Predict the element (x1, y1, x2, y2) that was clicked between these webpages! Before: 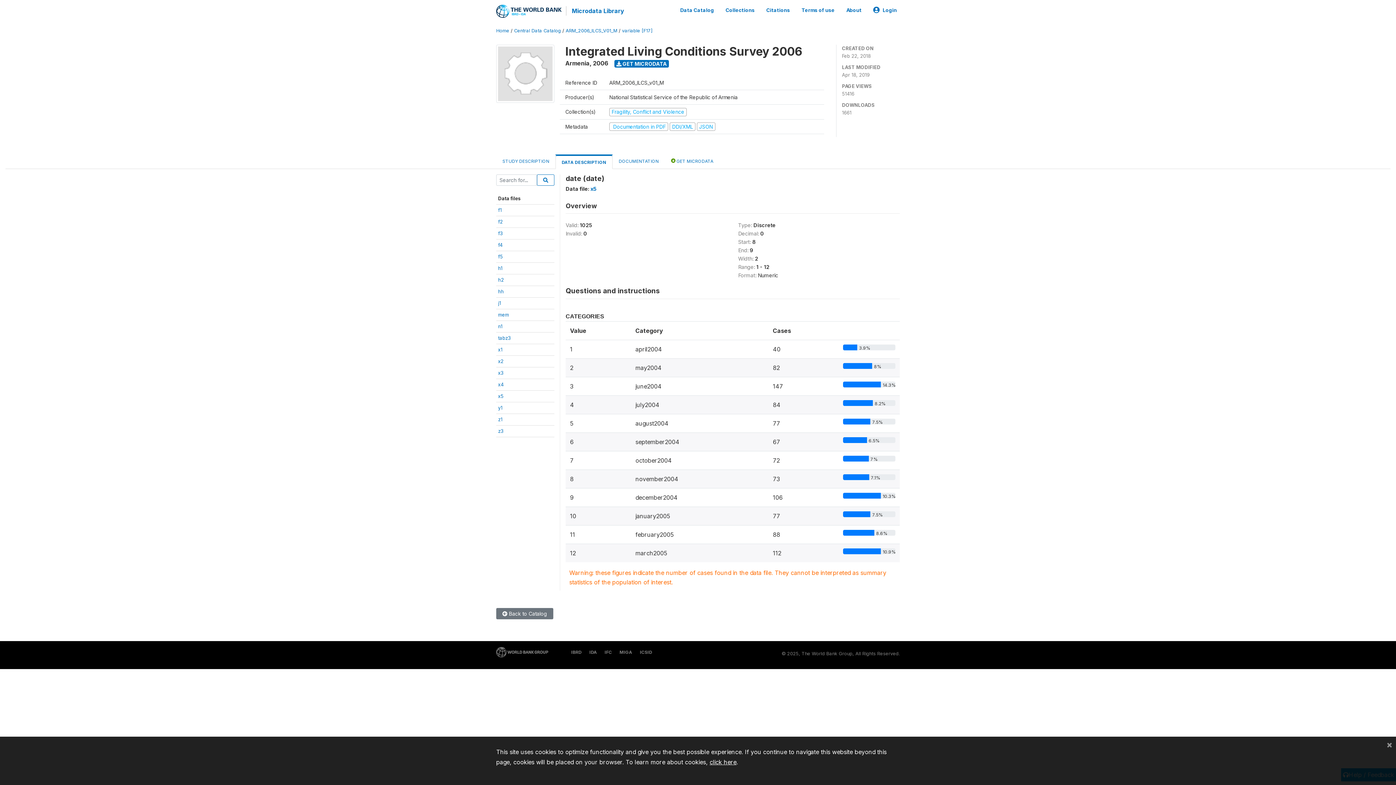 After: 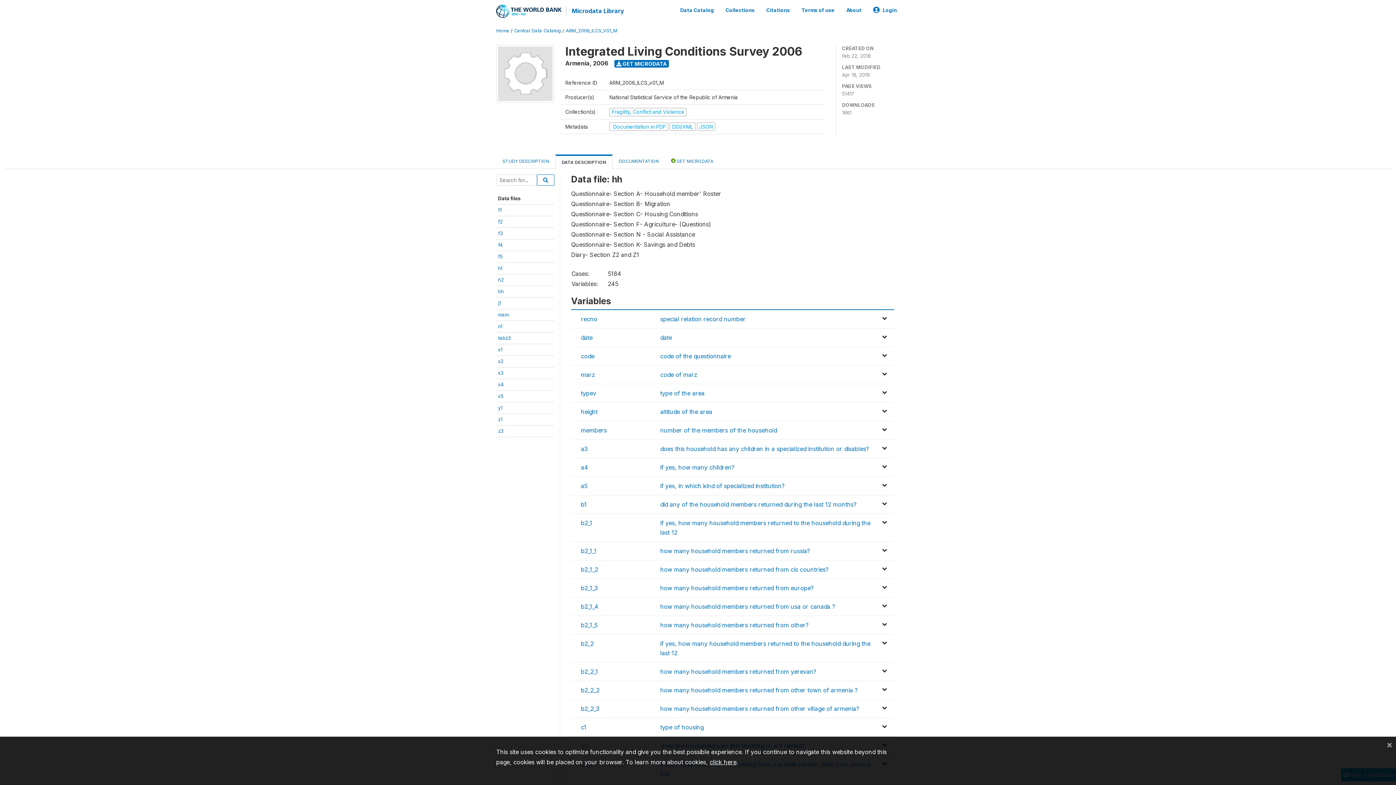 Action: label: hh bbox: (498, 288, 504, 294)